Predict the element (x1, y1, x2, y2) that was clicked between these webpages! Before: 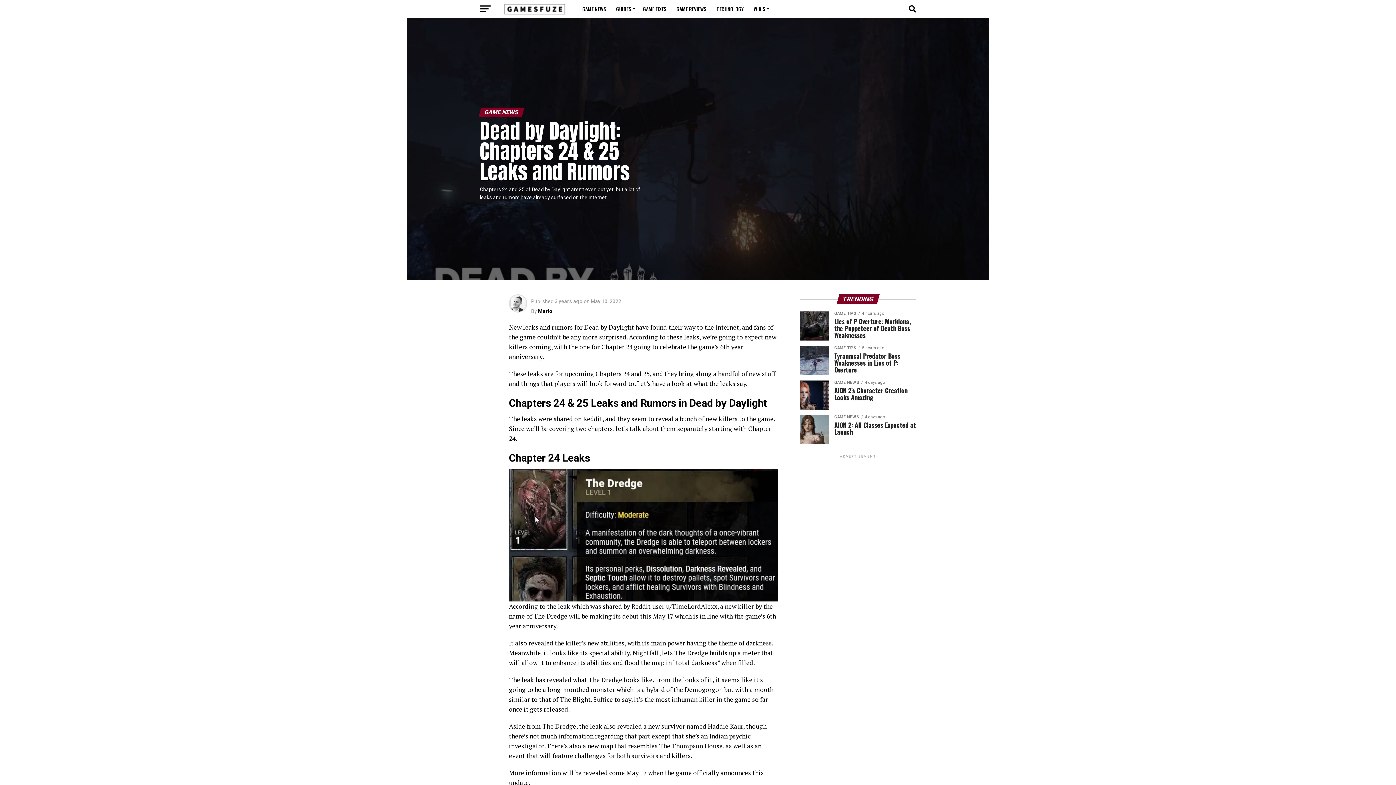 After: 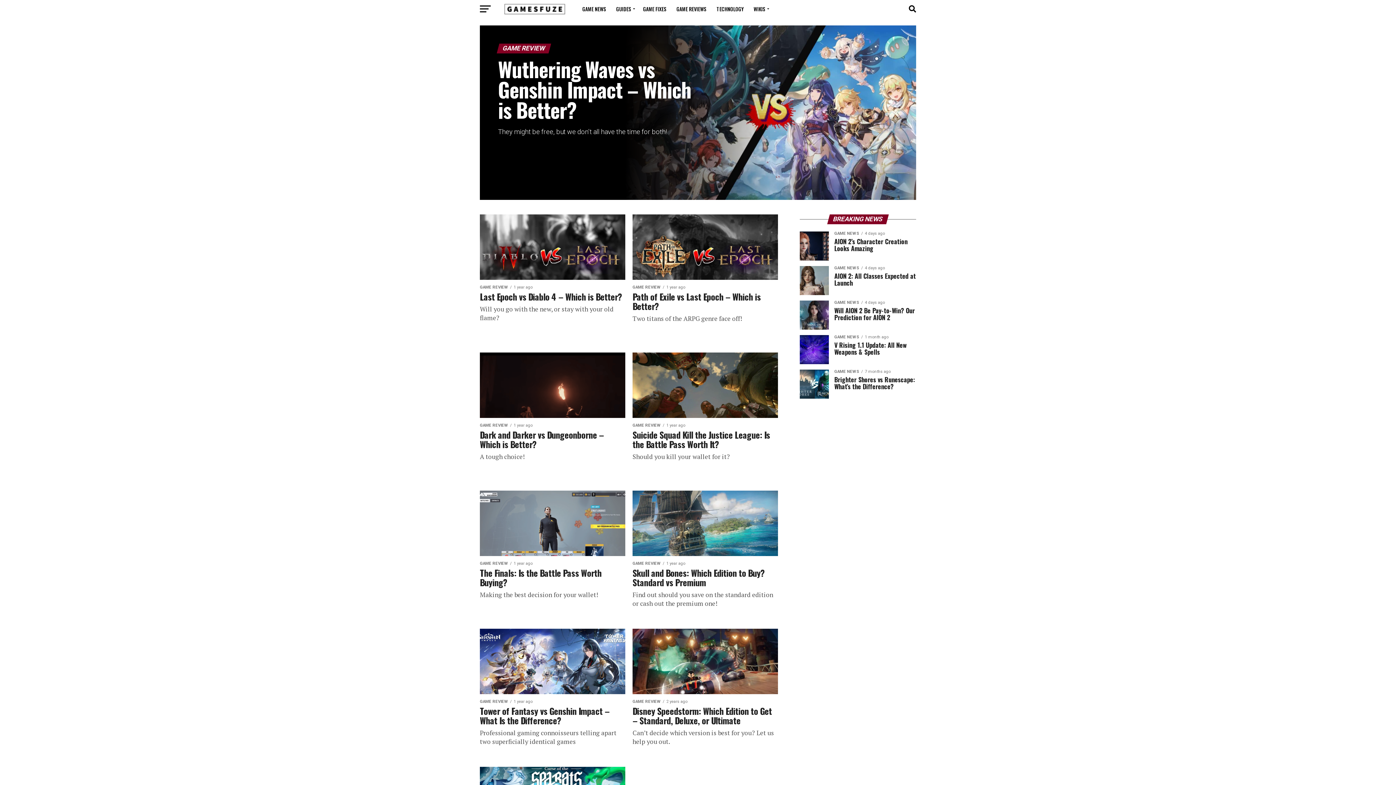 Action: bbox: (672, 0, 710, 18) label: GAME REVIEWS